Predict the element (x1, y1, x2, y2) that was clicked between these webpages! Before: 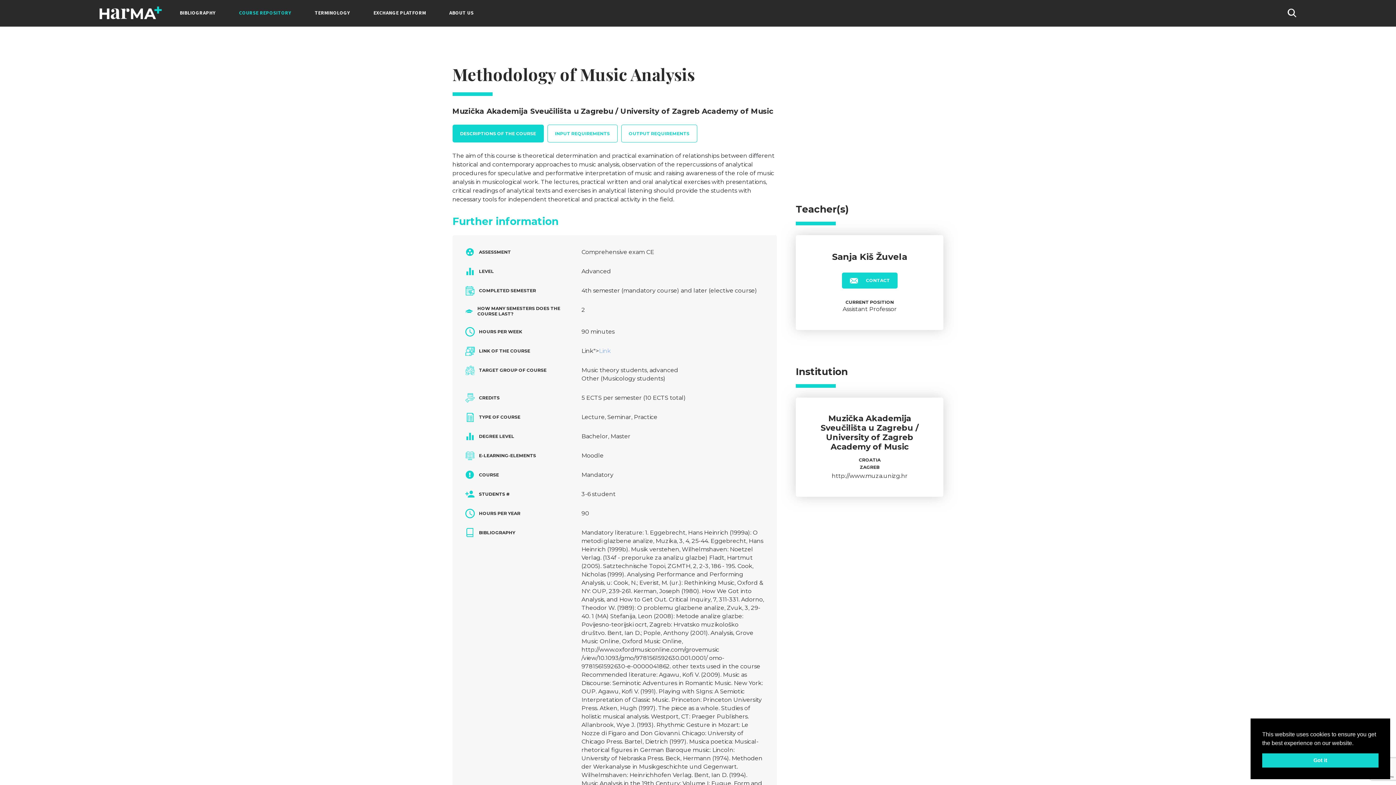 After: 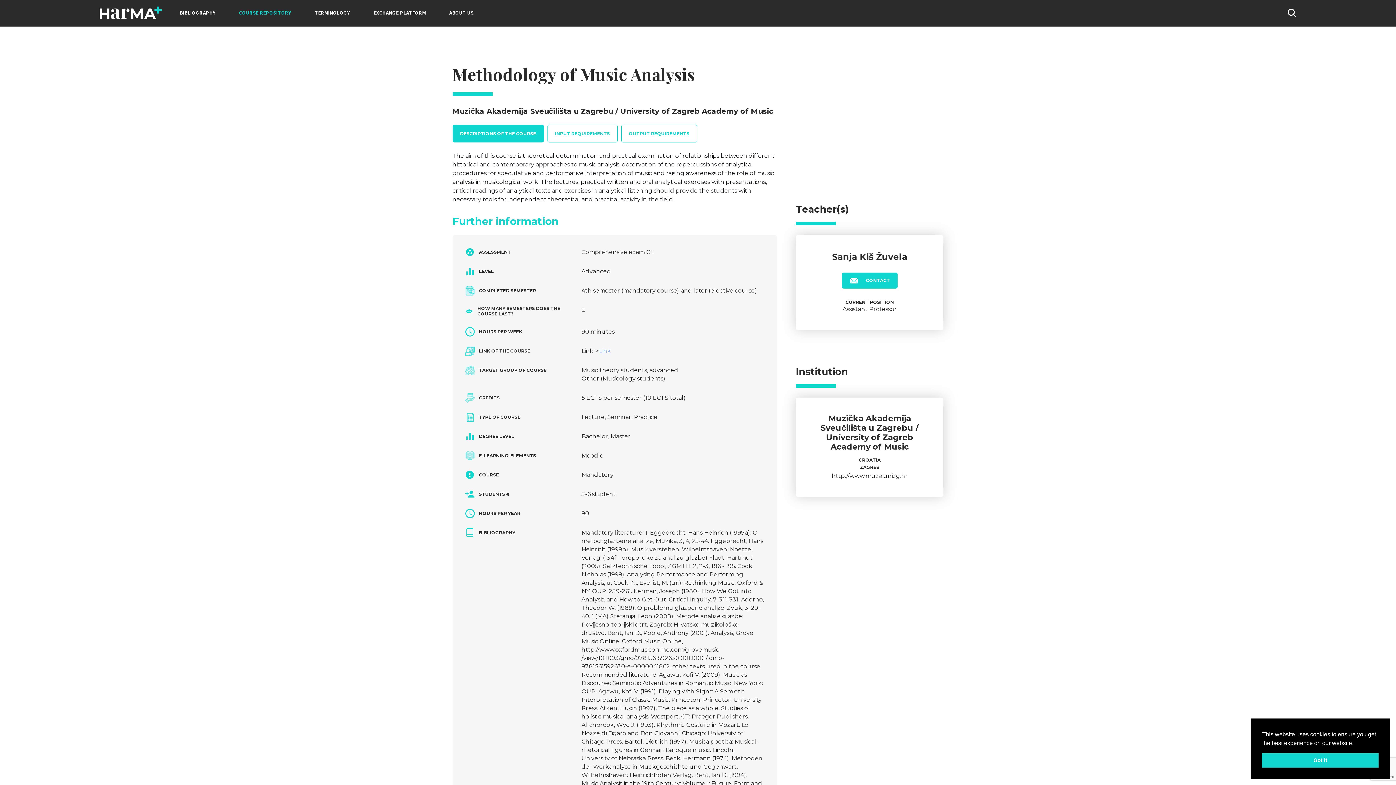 Action: bbox: (452, 124, 543, 142) label: DESCRIPTIONS OF THE COURSE